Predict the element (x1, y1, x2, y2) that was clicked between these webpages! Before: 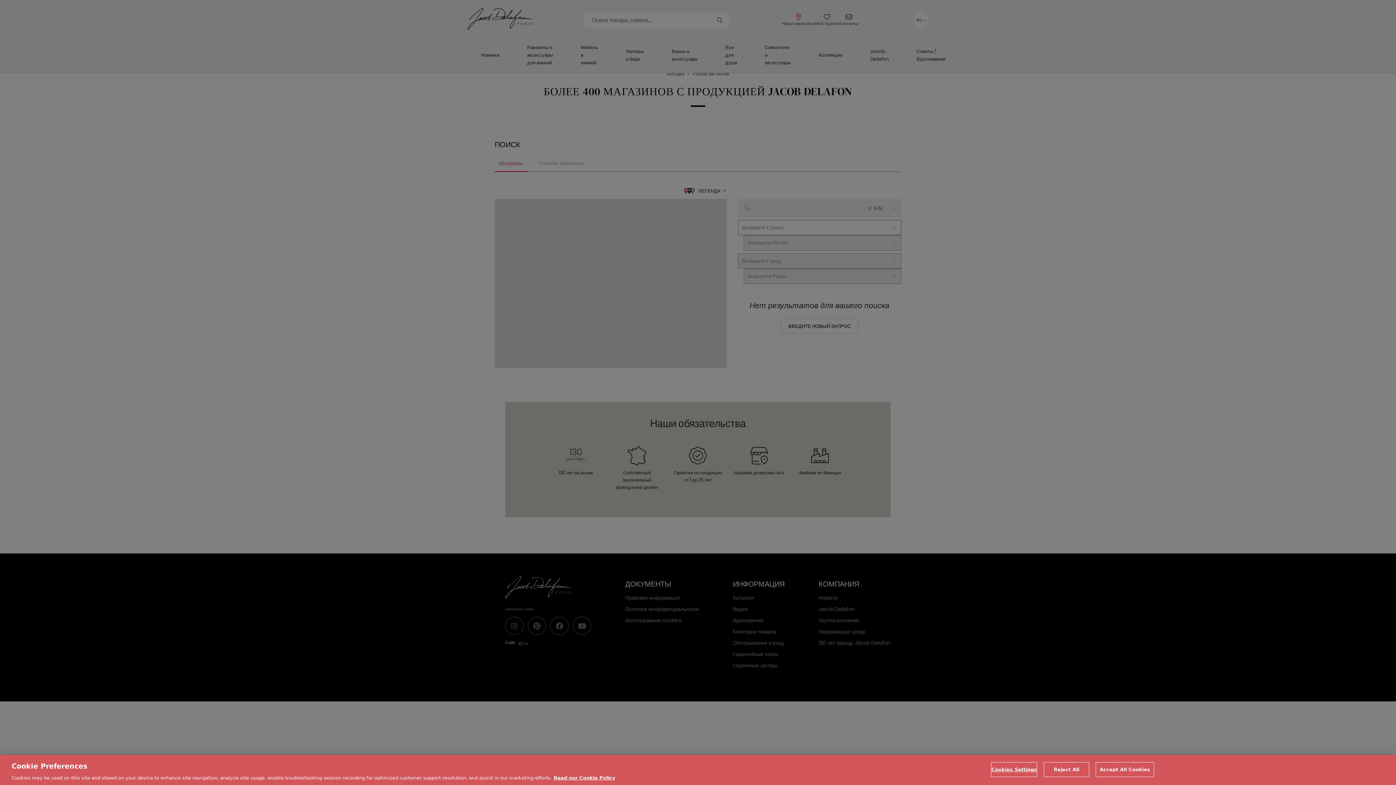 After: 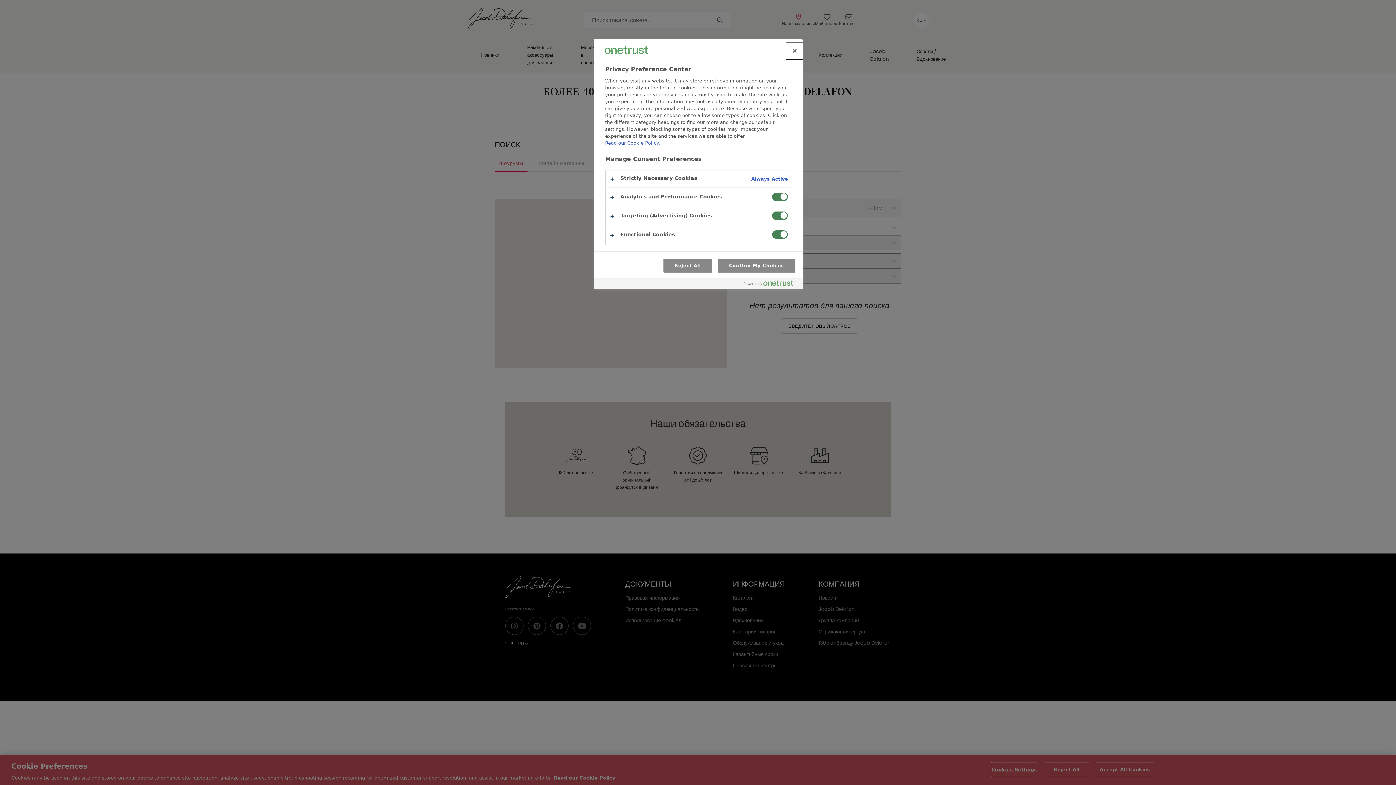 Action: label: Cookies Settings bbox: (991, 762, 1037, 777)